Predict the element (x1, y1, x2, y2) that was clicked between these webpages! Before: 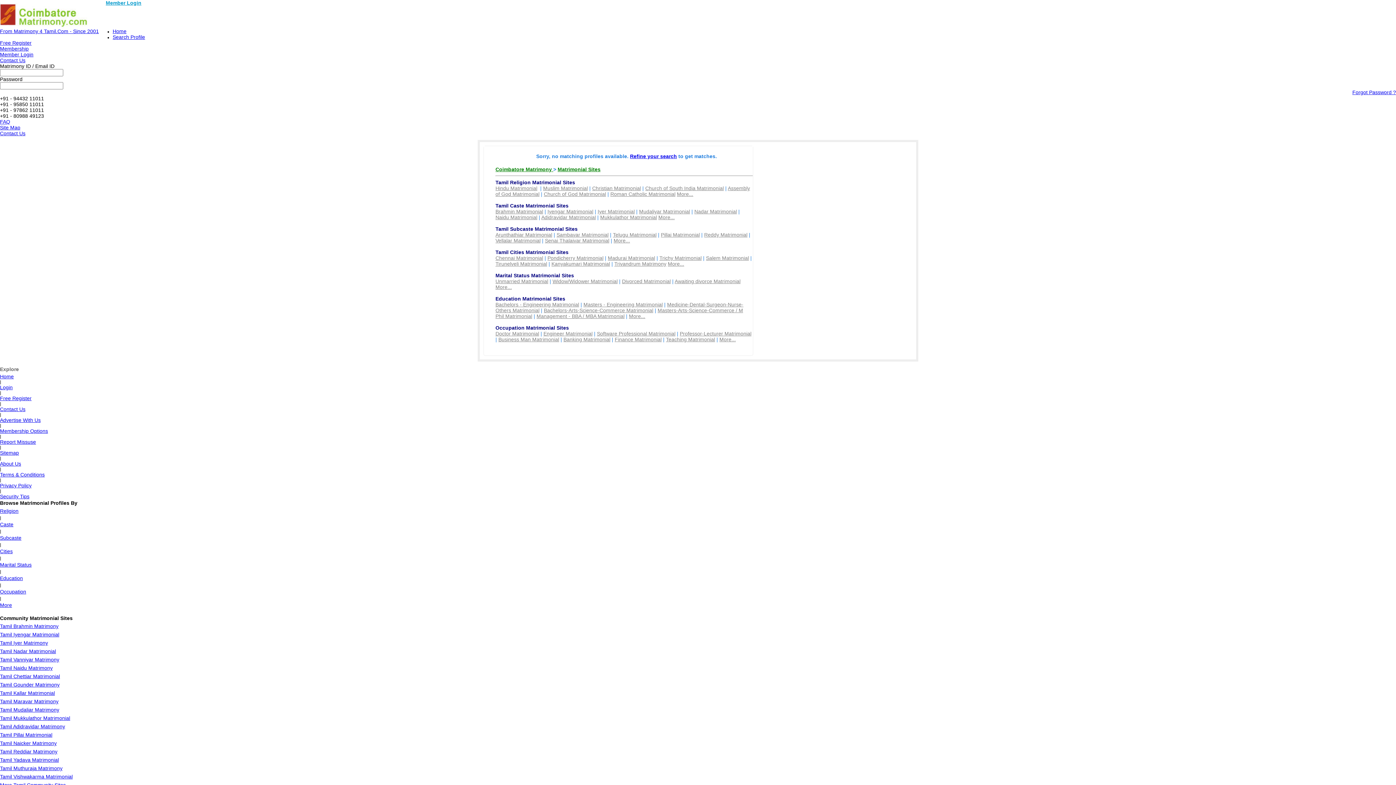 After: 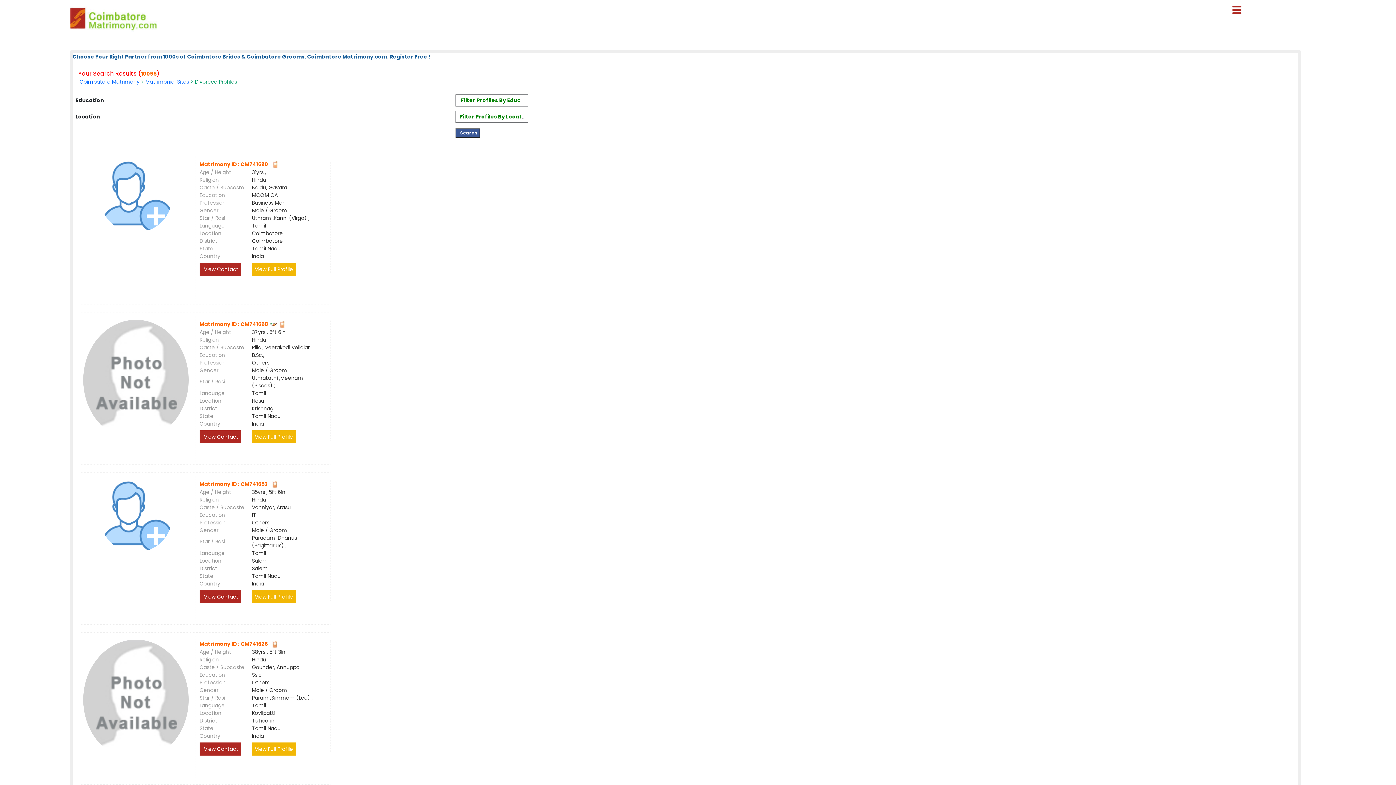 Action: label: Divorced Matrimonial bbox: (622, 278, 670, 284)